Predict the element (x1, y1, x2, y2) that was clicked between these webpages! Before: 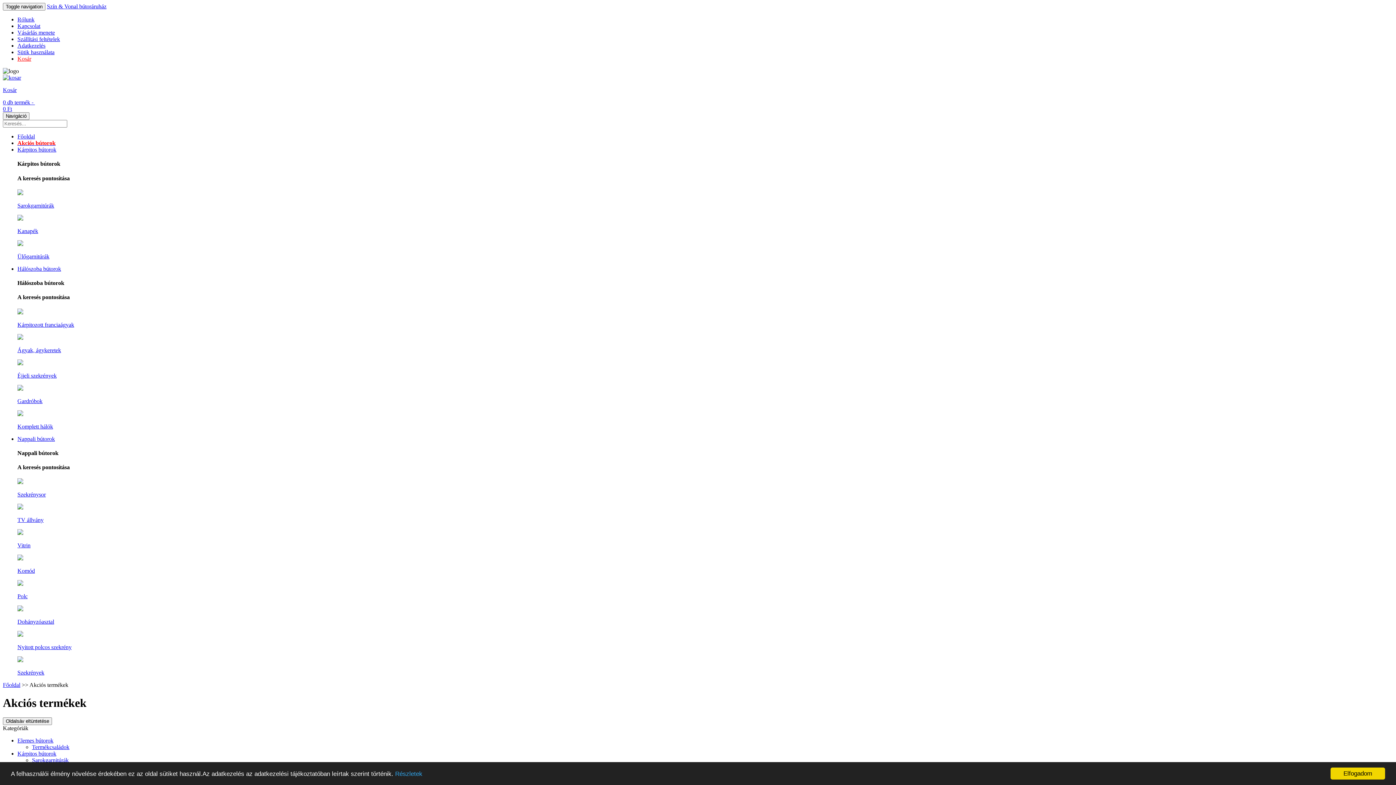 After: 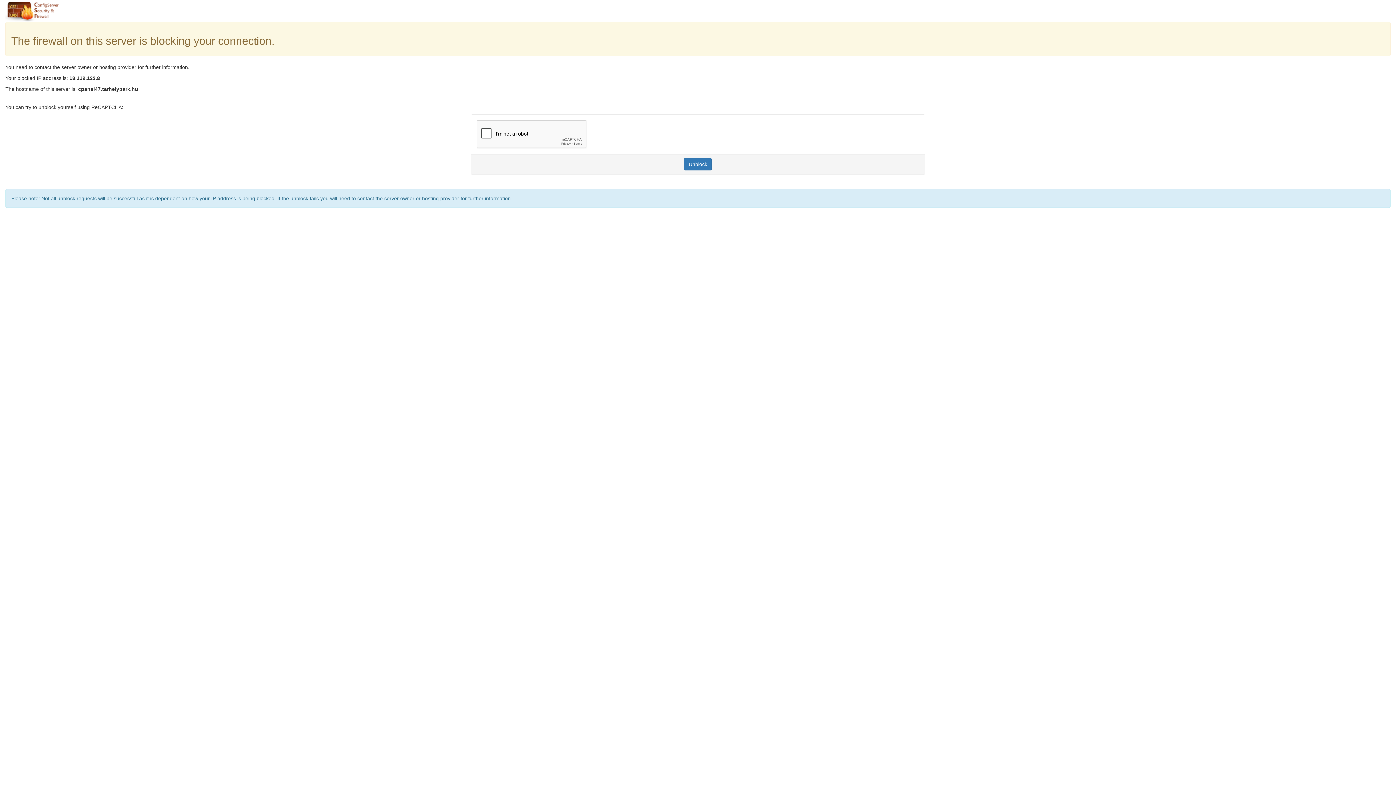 Action: bbox: (17, 49, 54, 55) label: Sütik használata